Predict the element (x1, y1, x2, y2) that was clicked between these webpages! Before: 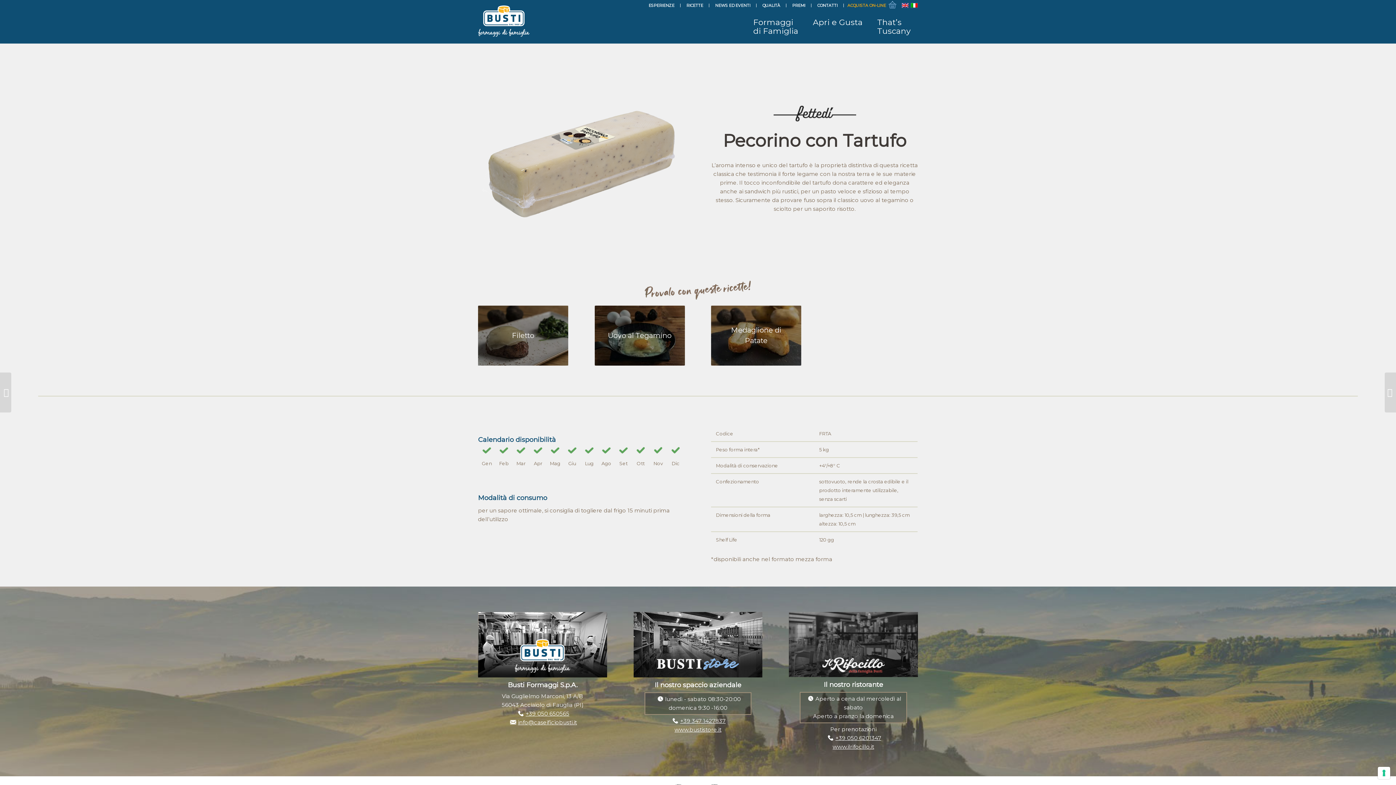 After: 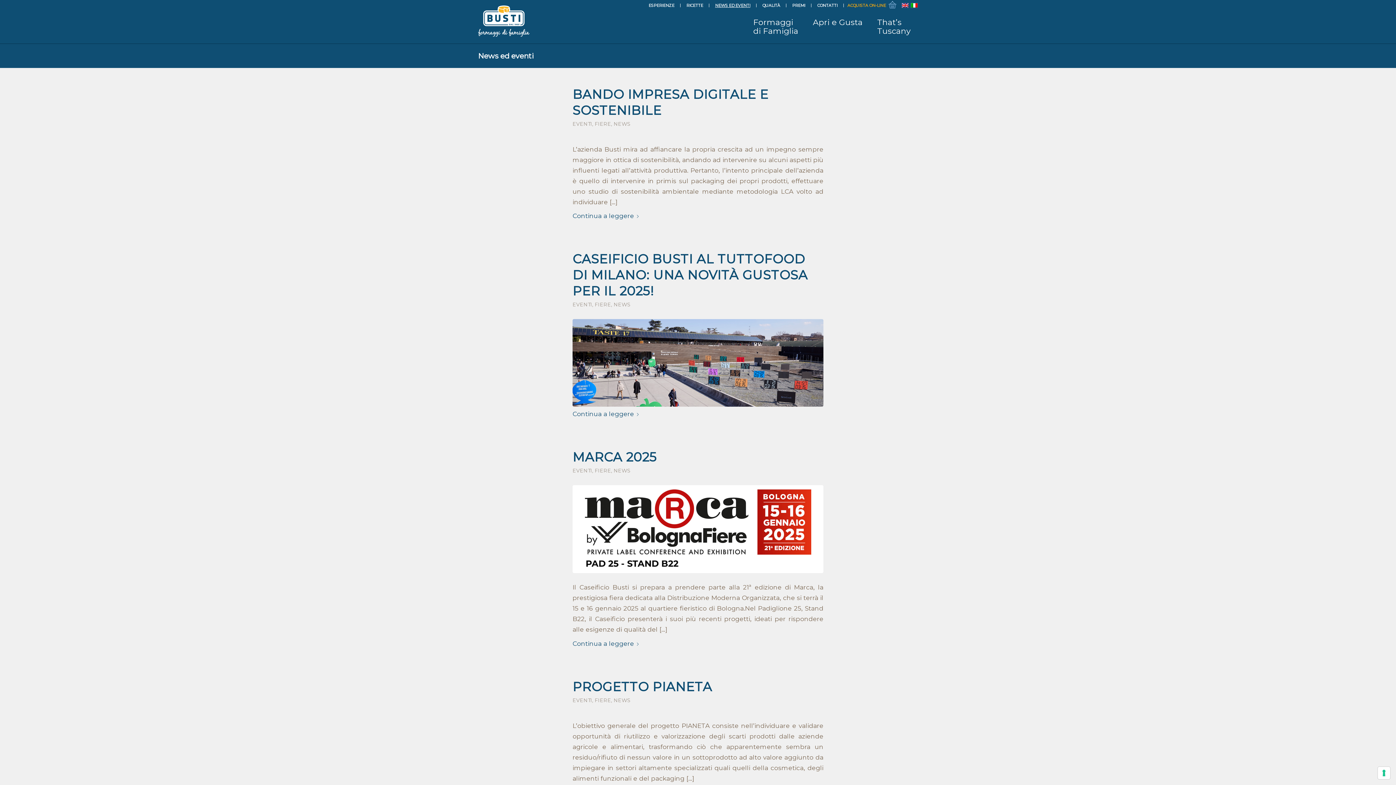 Action: label: NEWS ED EVENTI bbox: (715, 0, 750, 10)